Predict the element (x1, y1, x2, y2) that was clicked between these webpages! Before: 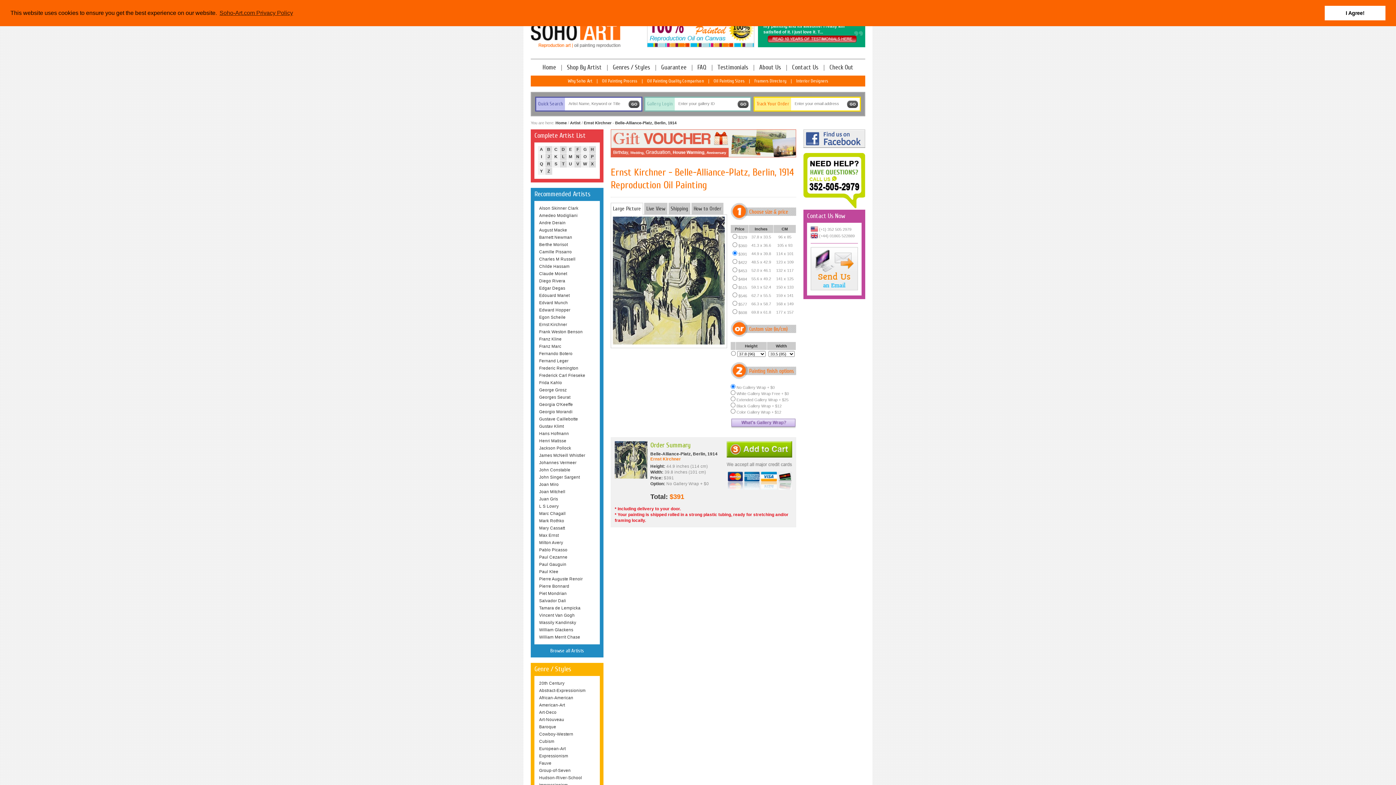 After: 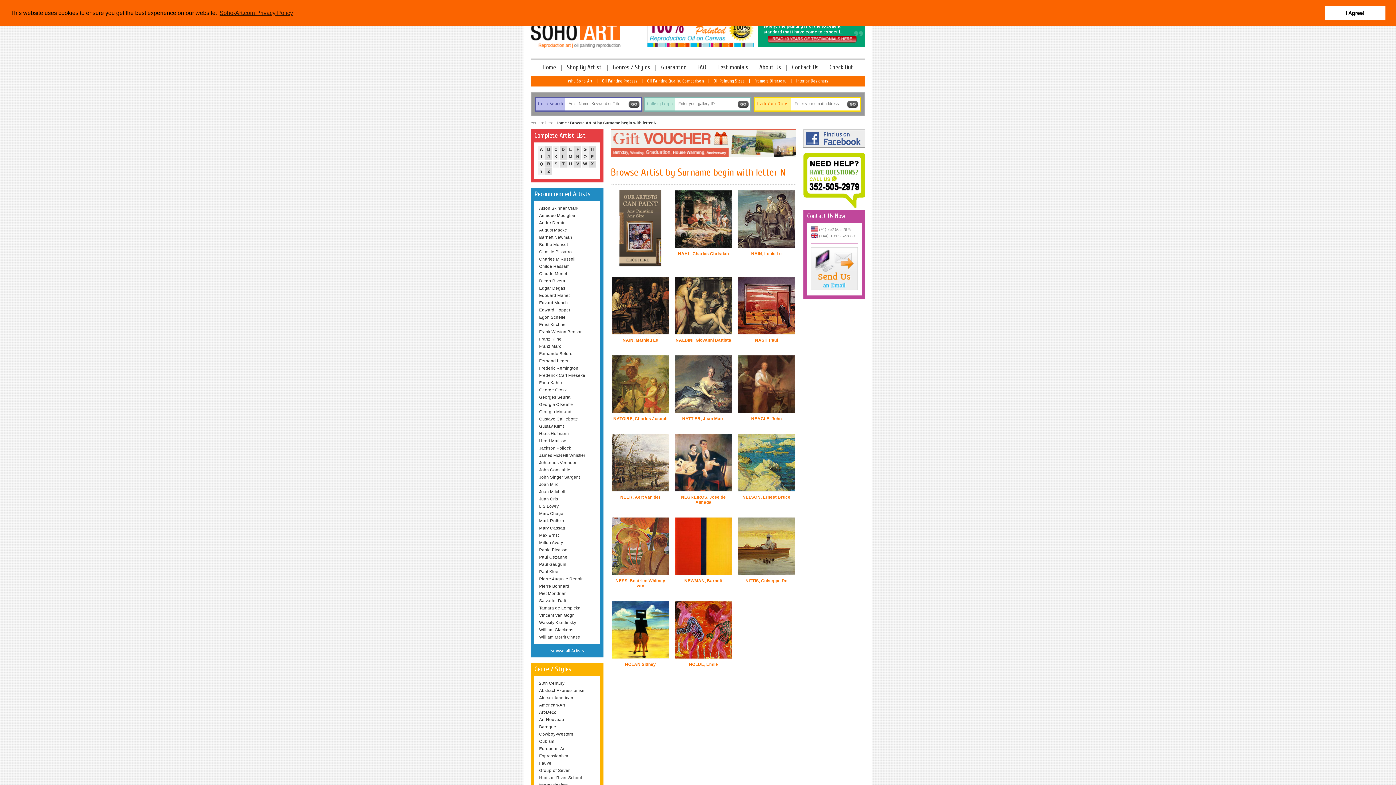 Action: bbox: (574, 153, 581, 160) label: N